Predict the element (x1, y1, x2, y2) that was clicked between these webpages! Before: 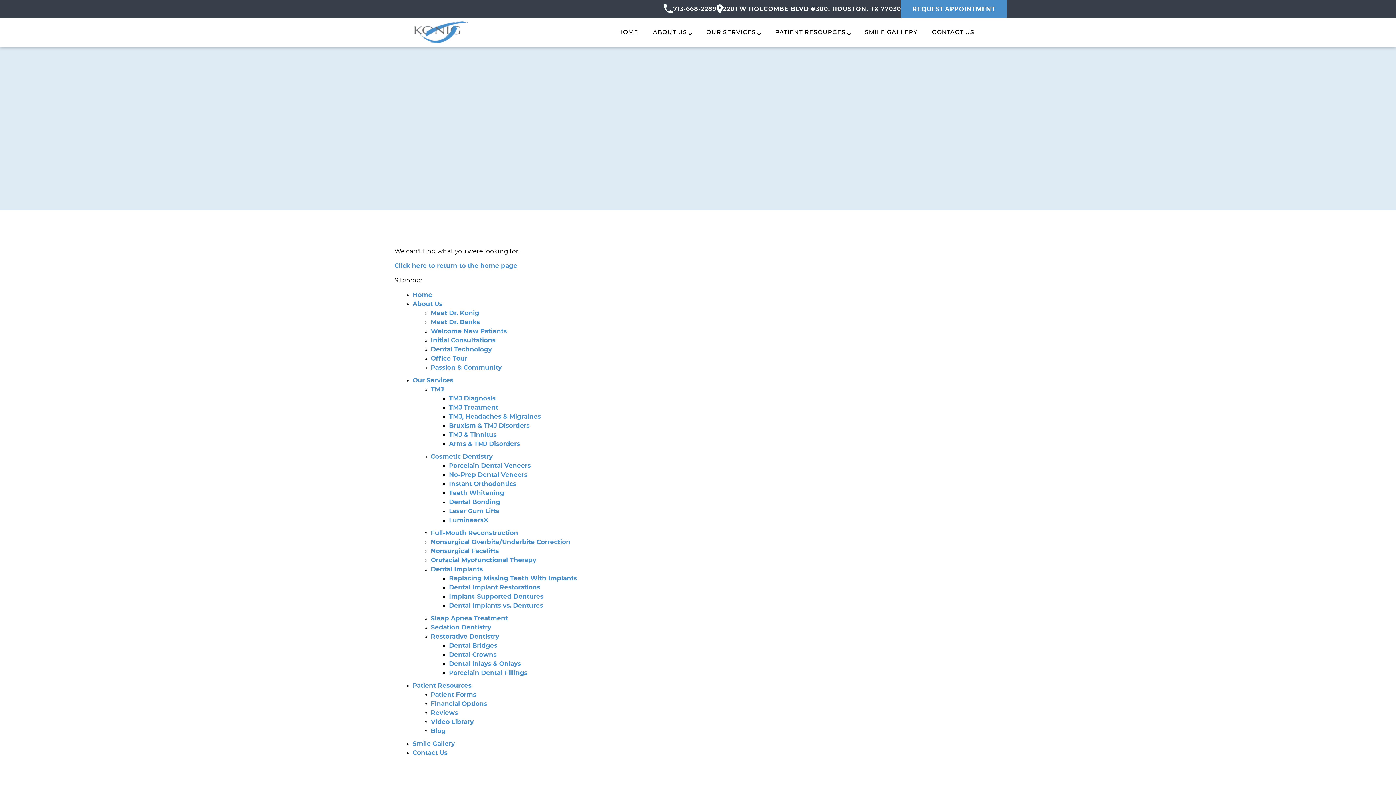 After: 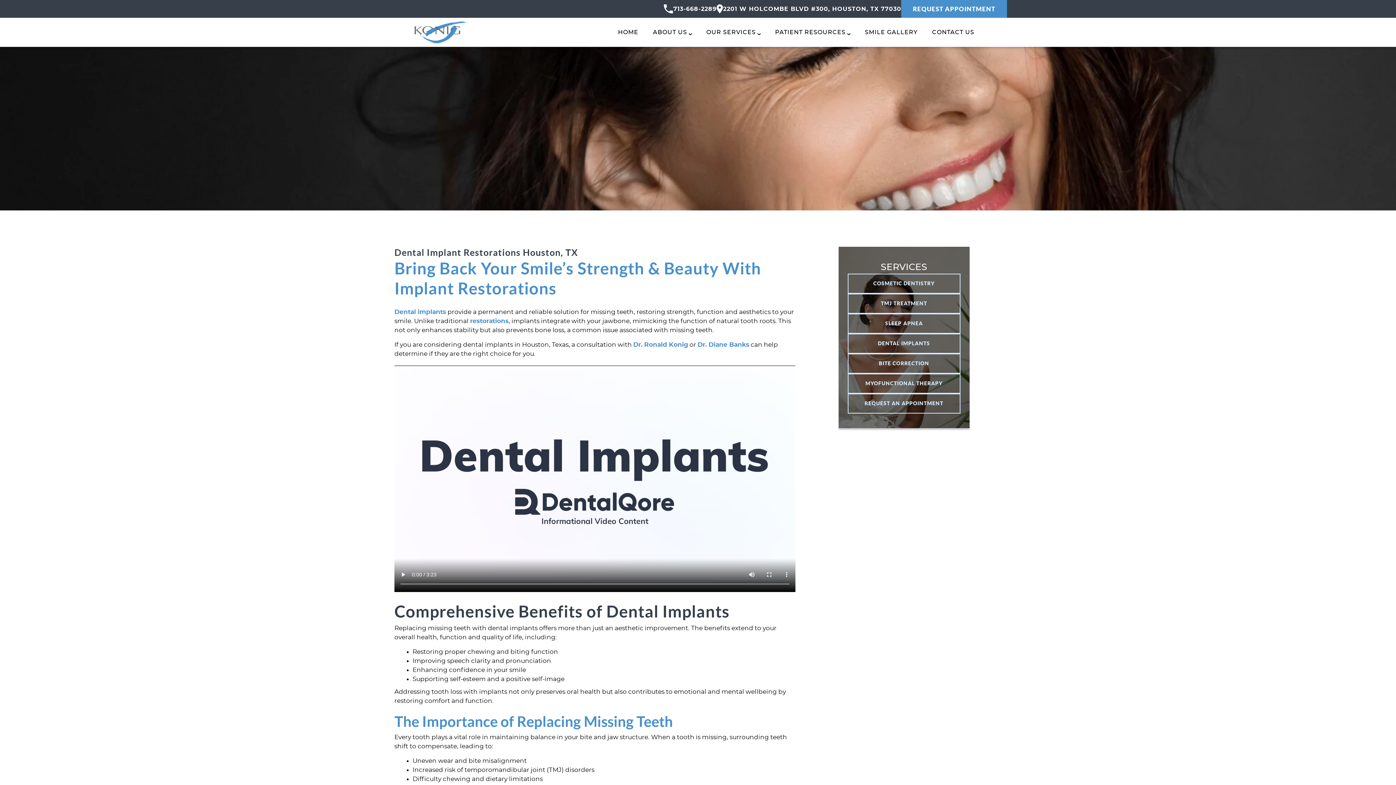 Action: bbox: (449, 584, 540, 590) label: Dental Implant Restorations